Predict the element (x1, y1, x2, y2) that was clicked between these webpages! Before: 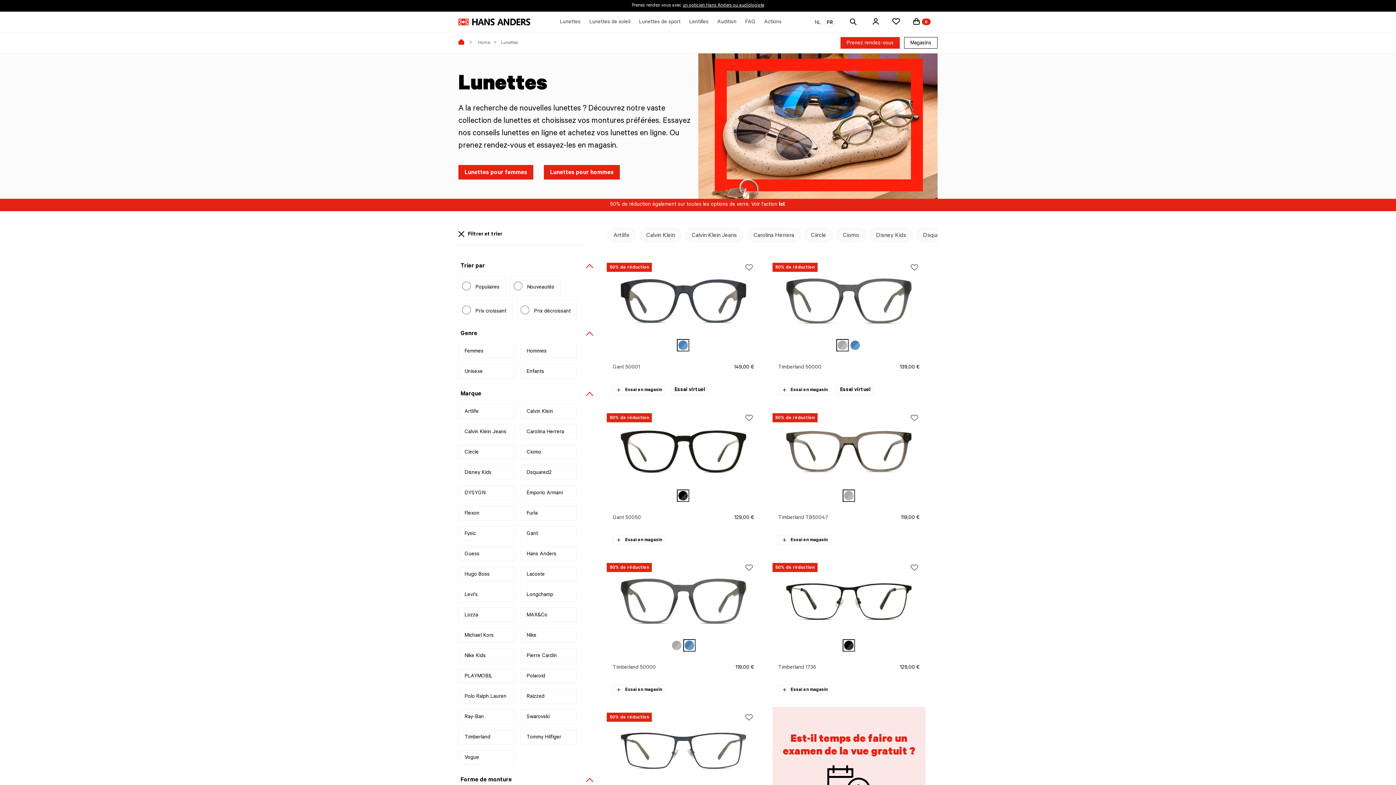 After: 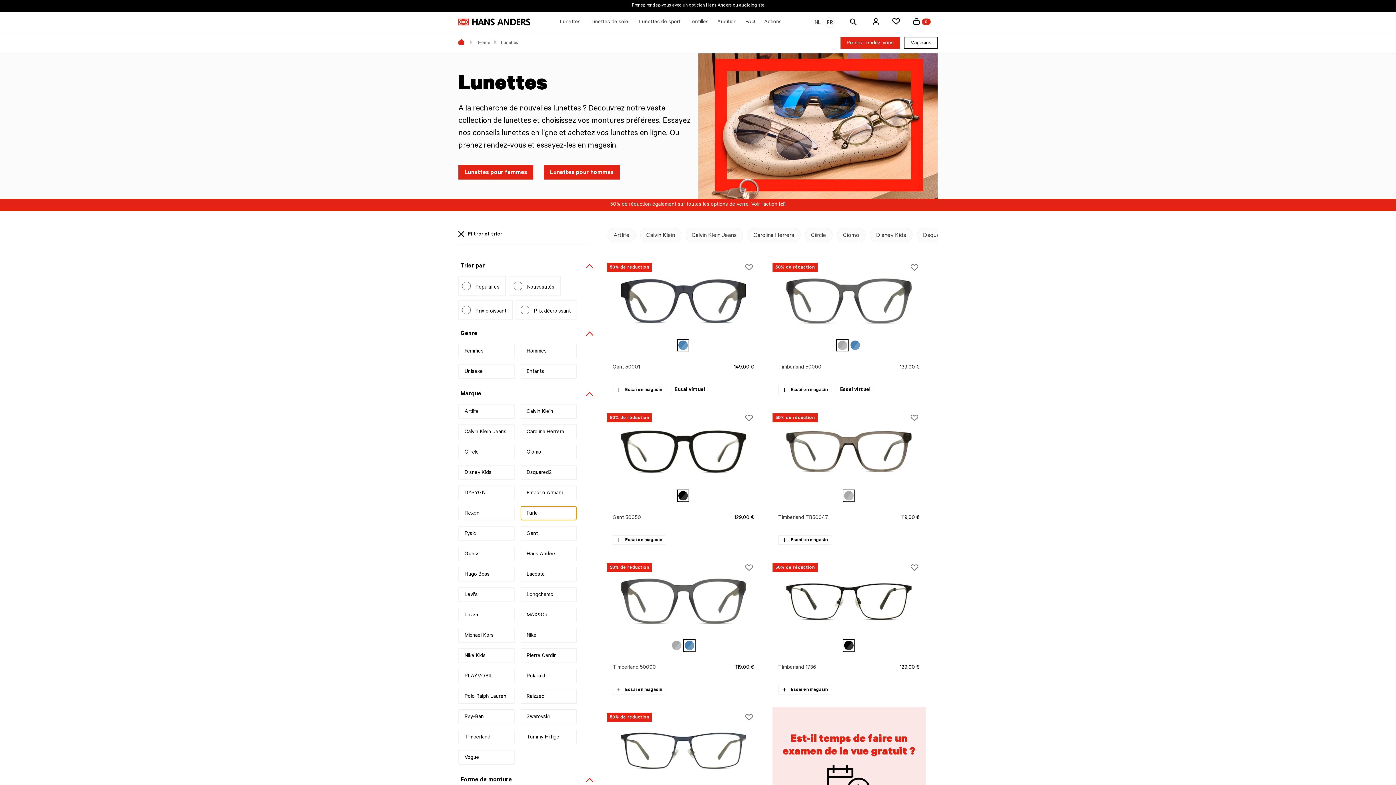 Action: bbox: (520, 506, 576, 520) label: Furla
Refine by Marque: Furla